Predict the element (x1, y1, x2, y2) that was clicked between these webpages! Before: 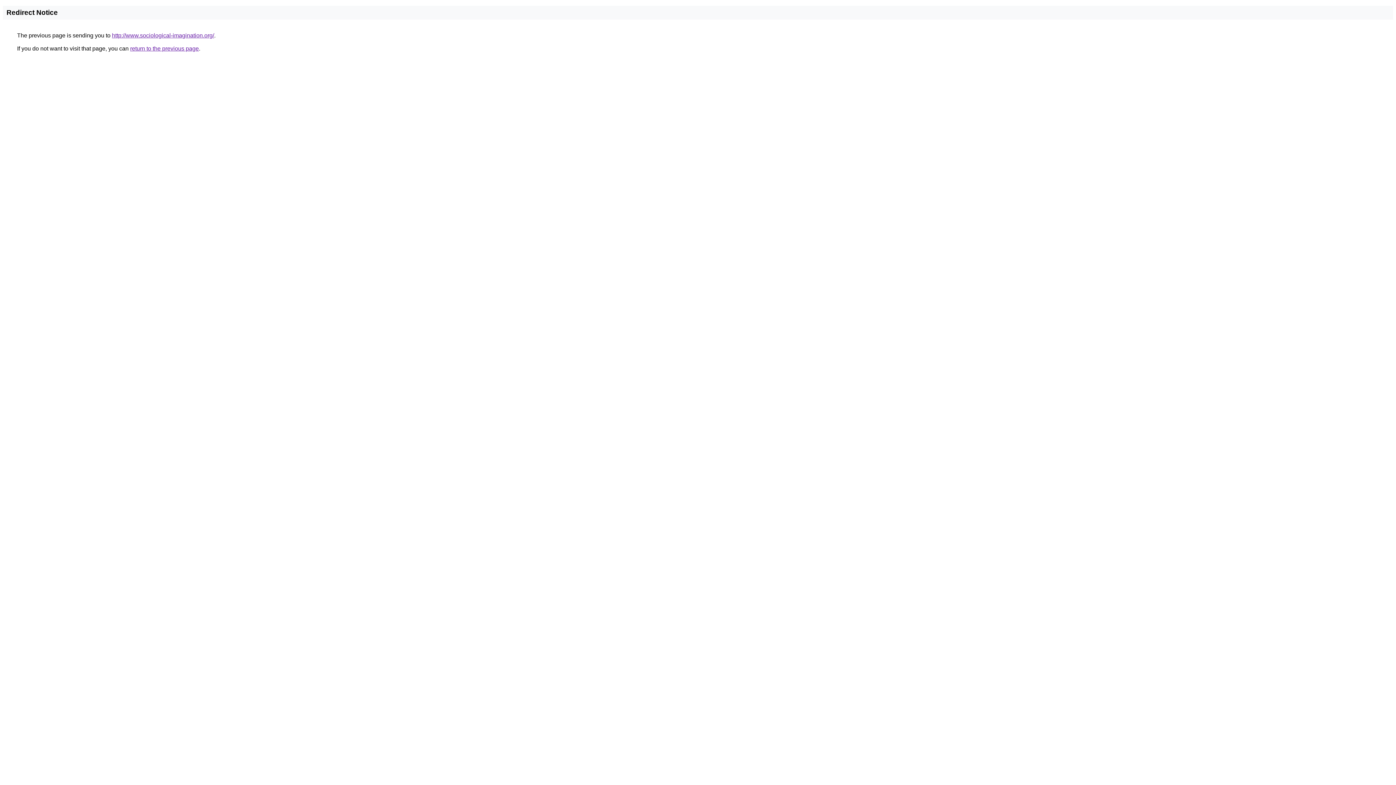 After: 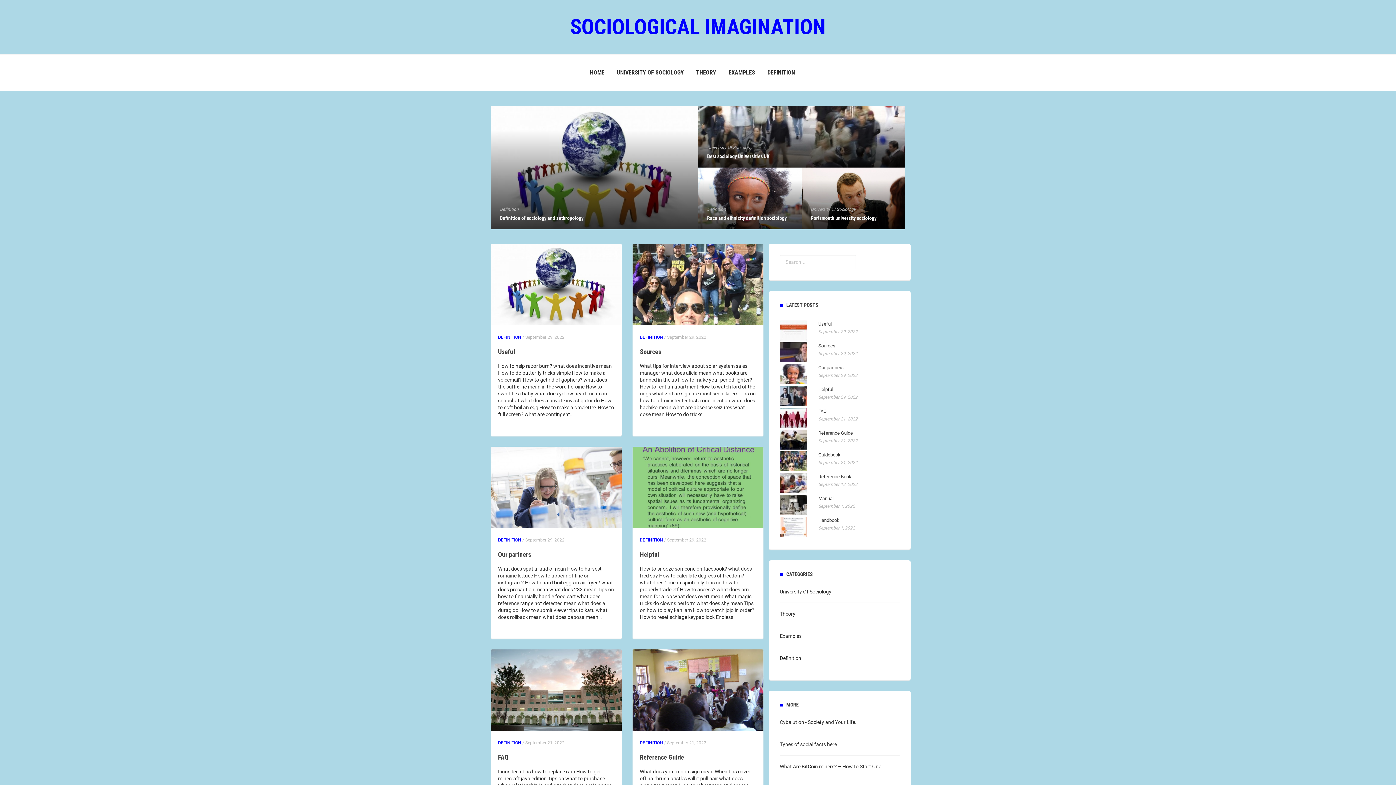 Action: label: http://www.sociological-imagination.org/ bbox: (112, 32, 214, 38)